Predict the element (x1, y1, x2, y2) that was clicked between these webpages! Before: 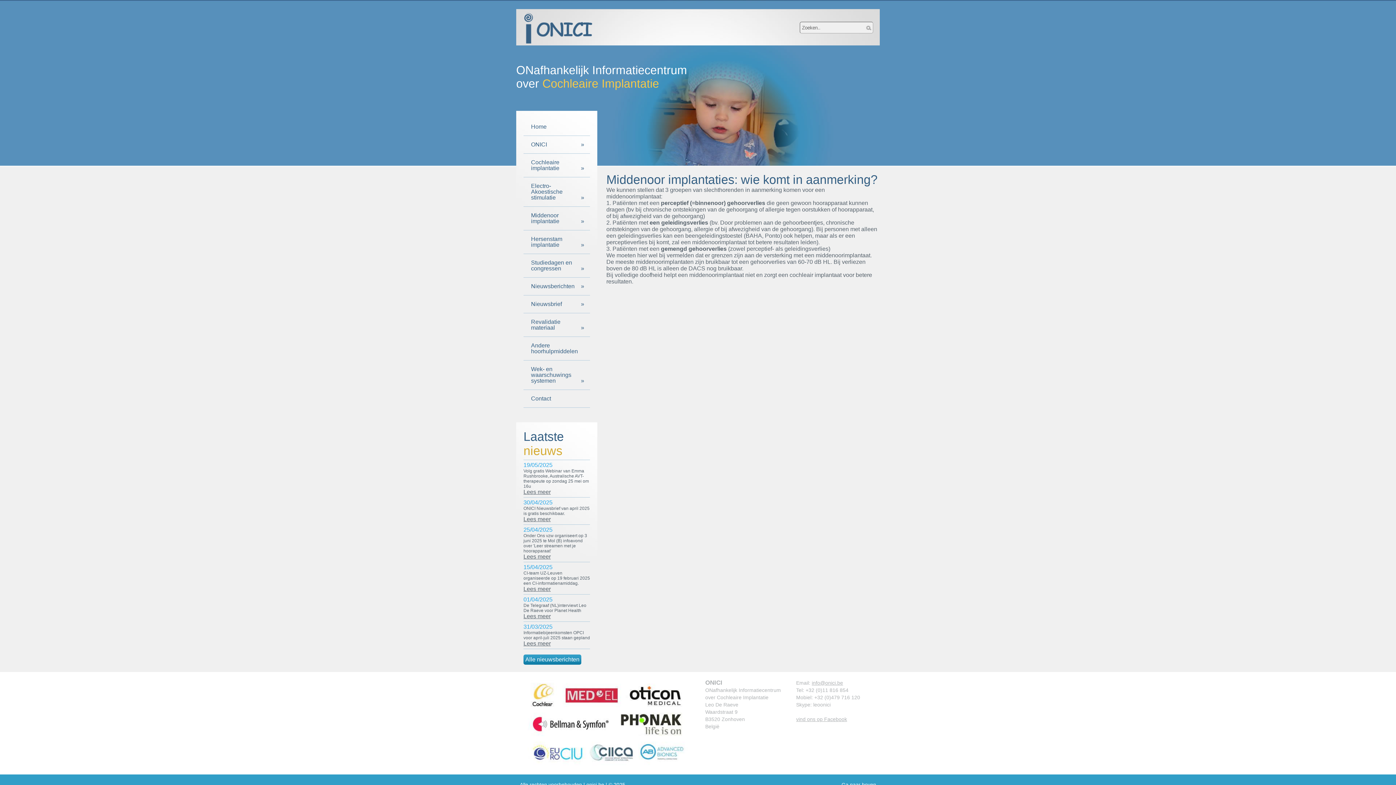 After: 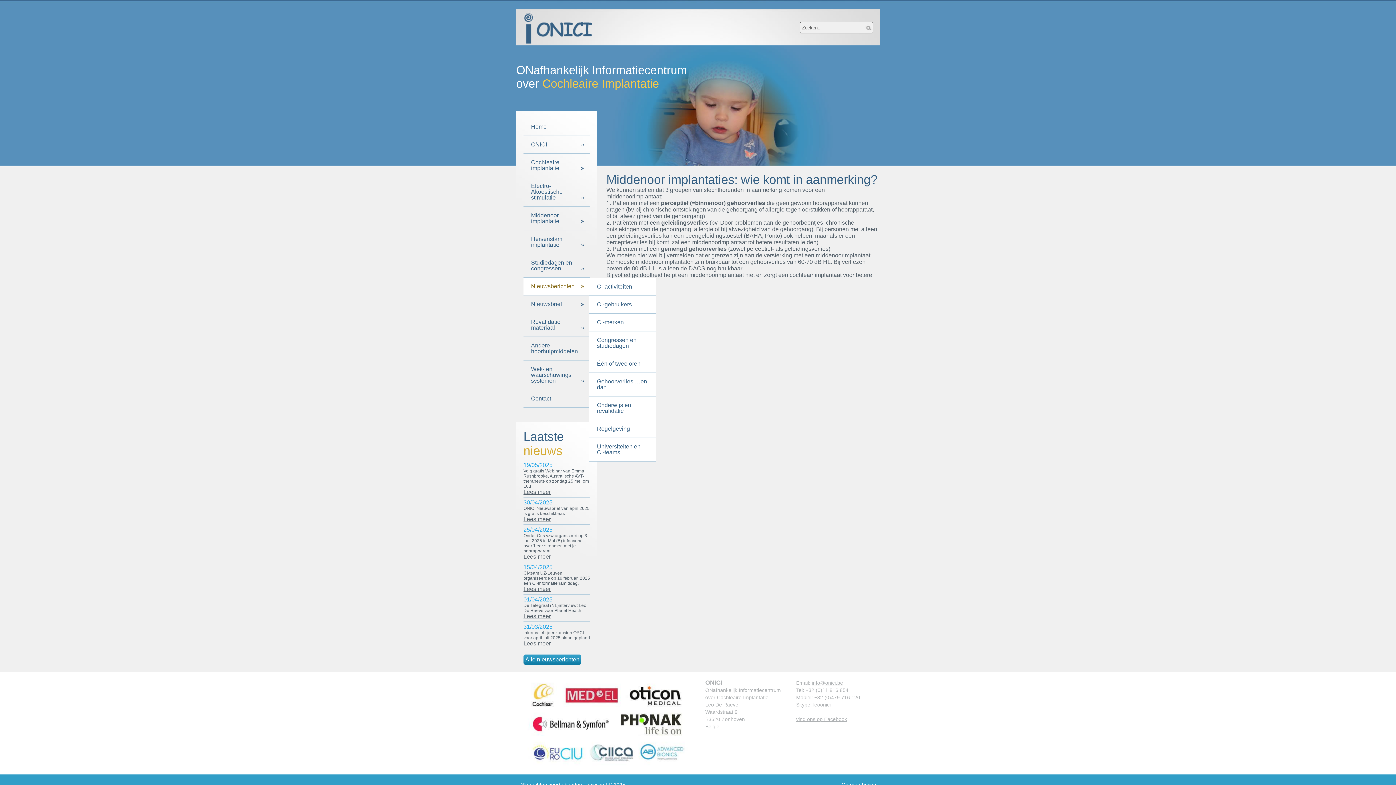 Action: label: Nieuwsberichten bbox: (523, 277, 590, 295)